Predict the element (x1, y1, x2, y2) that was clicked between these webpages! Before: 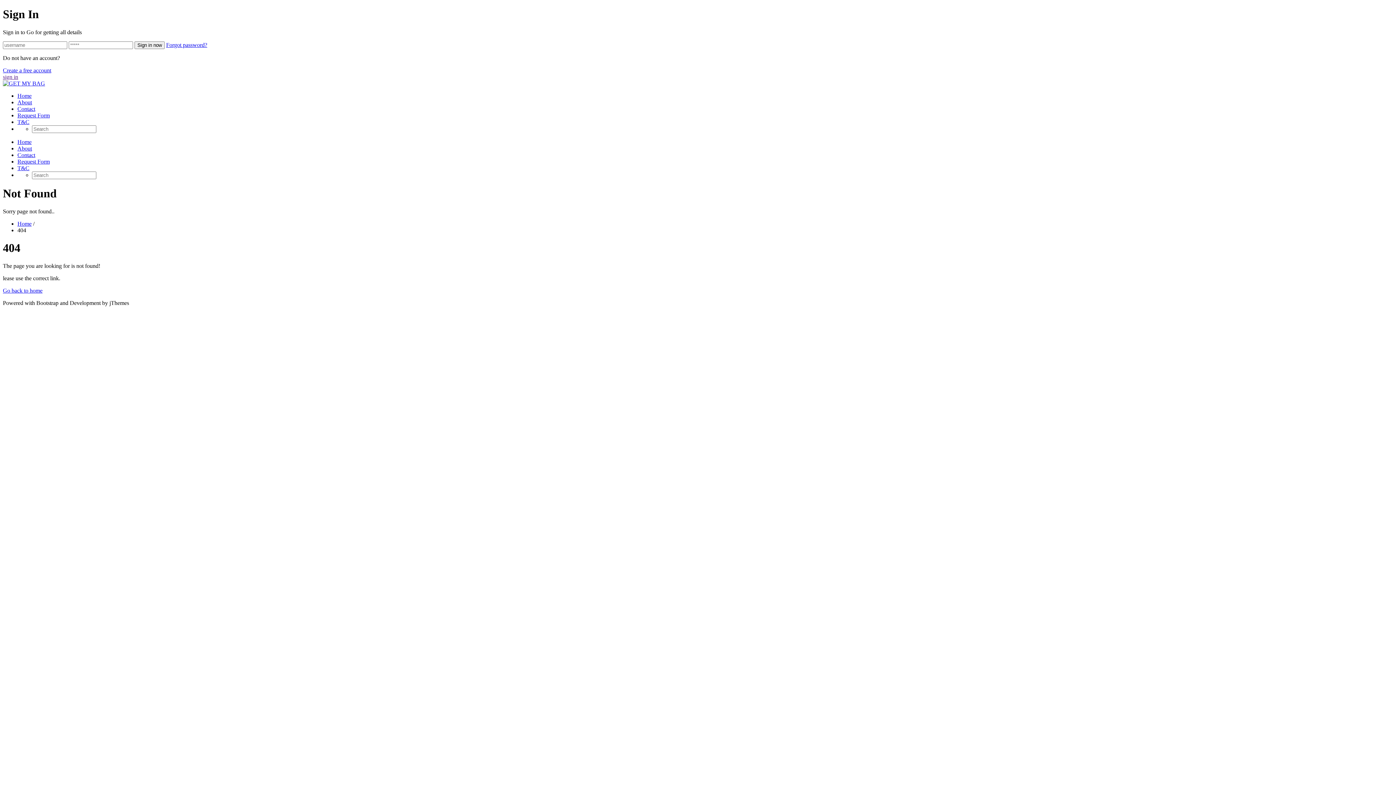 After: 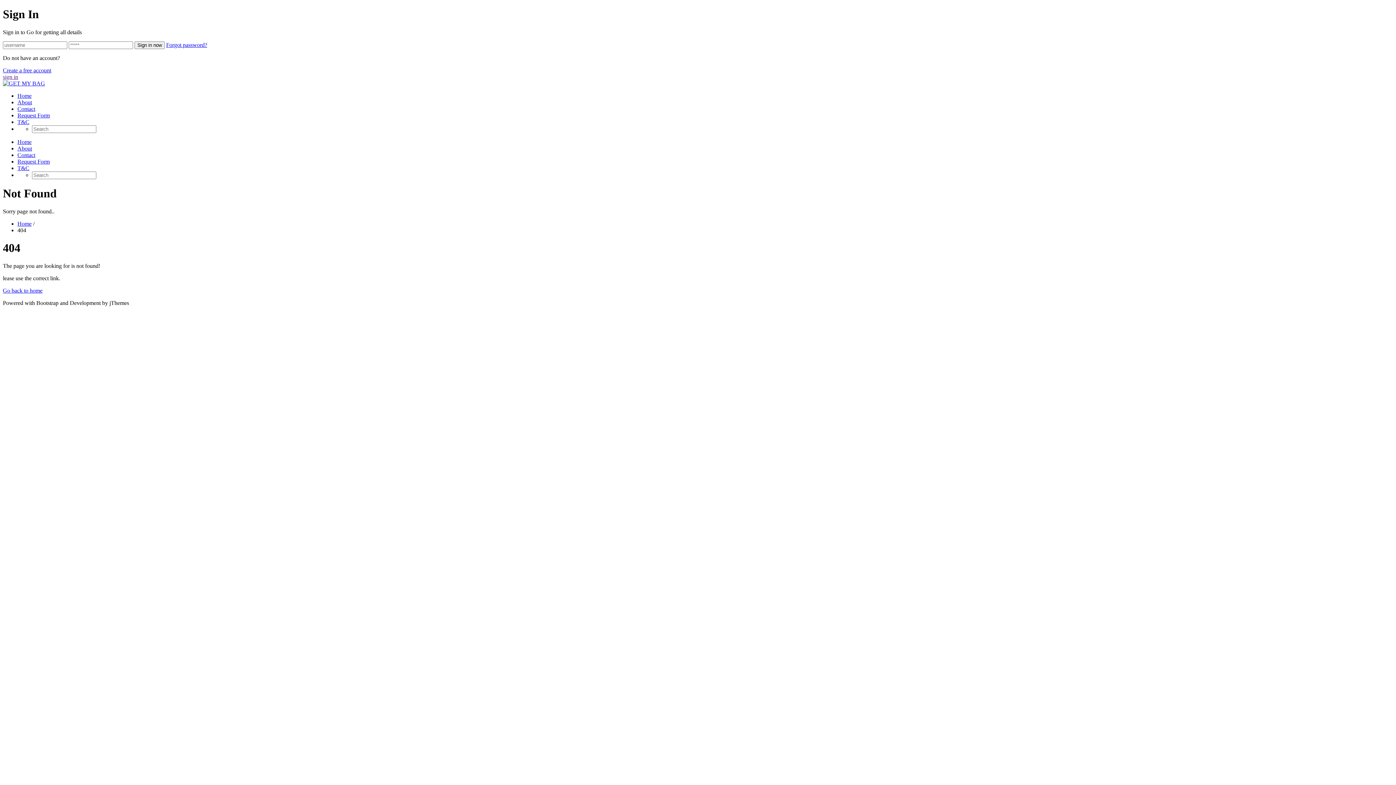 Action: label: Forgot password? bbox: (166, 41, 207, 47)